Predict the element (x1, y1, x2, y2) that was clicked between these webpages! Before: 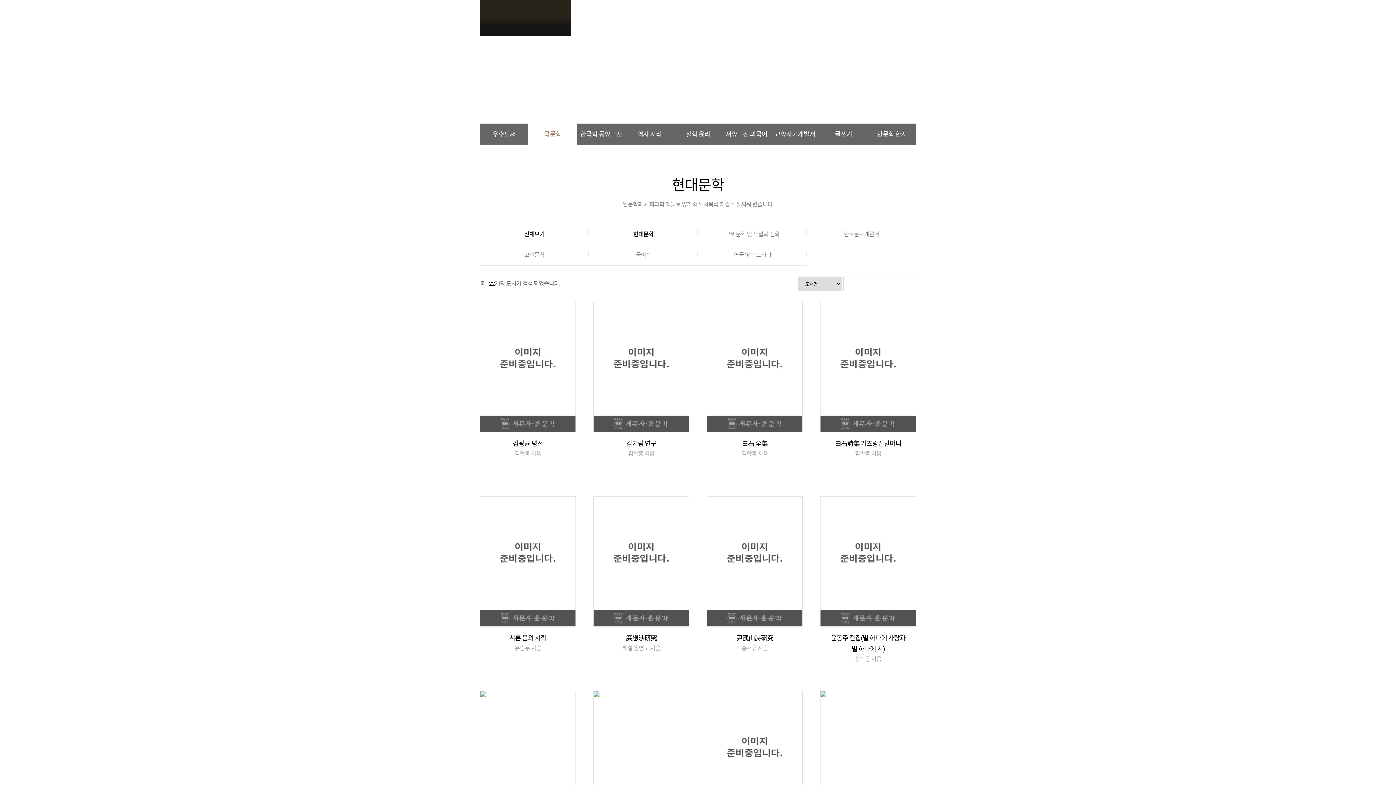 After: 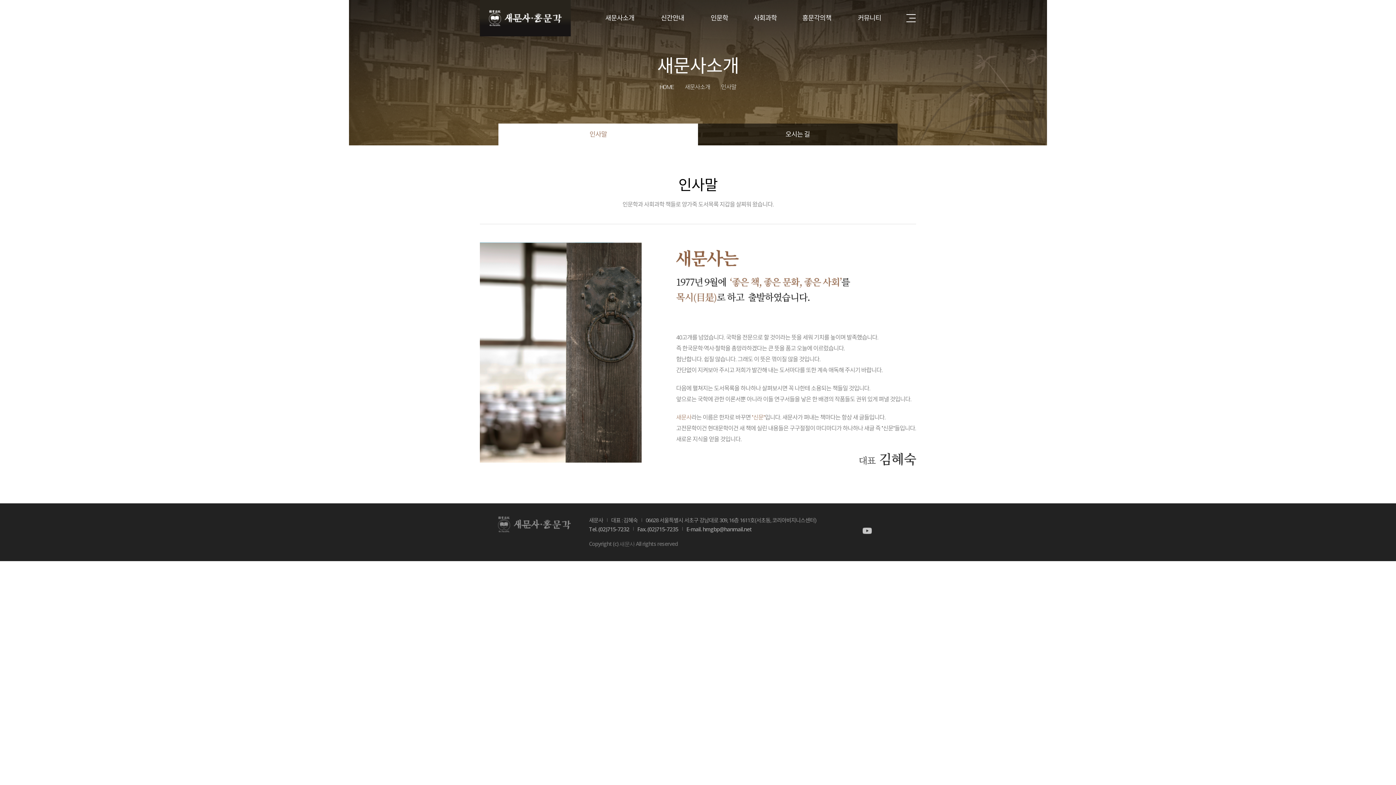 Action: bbox: (605, 0, 634, 36) label: 새문사소개